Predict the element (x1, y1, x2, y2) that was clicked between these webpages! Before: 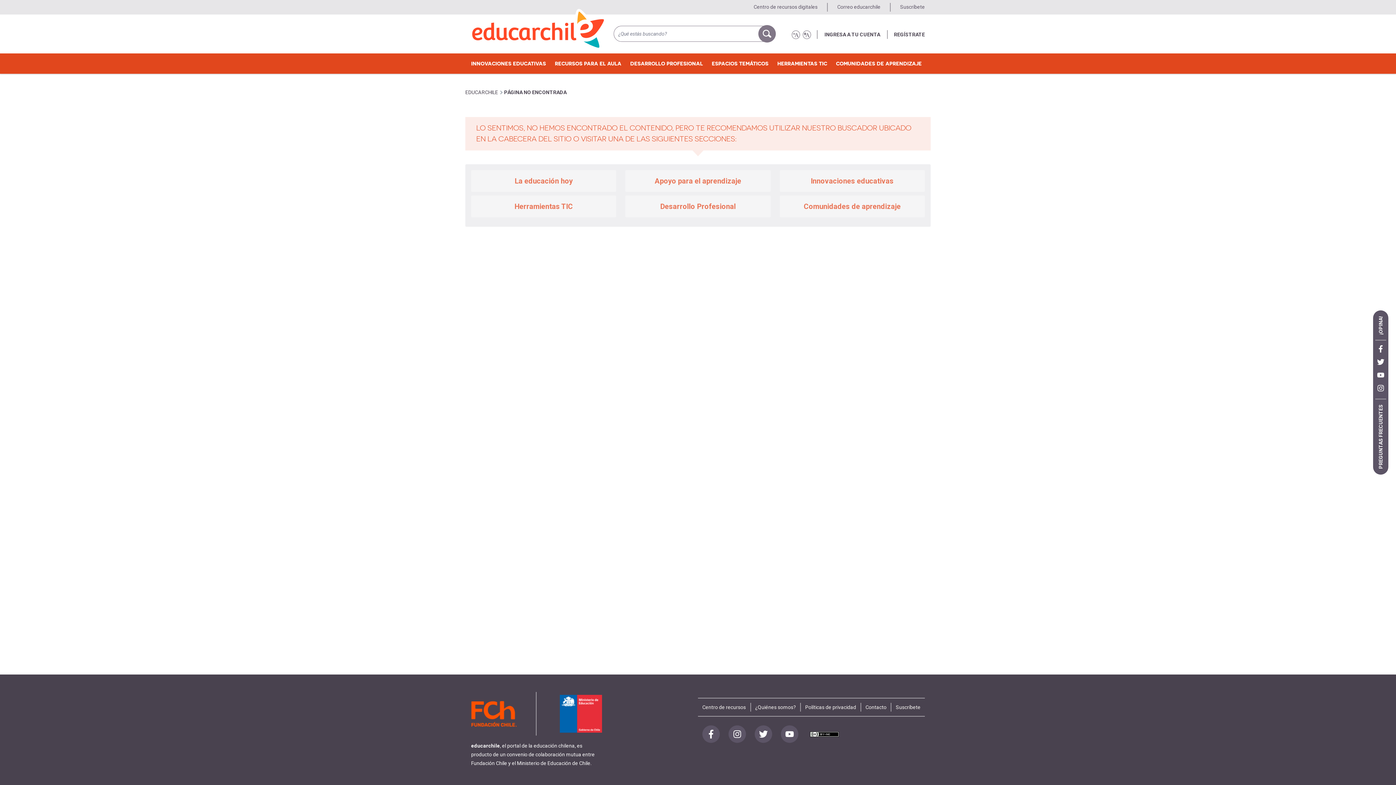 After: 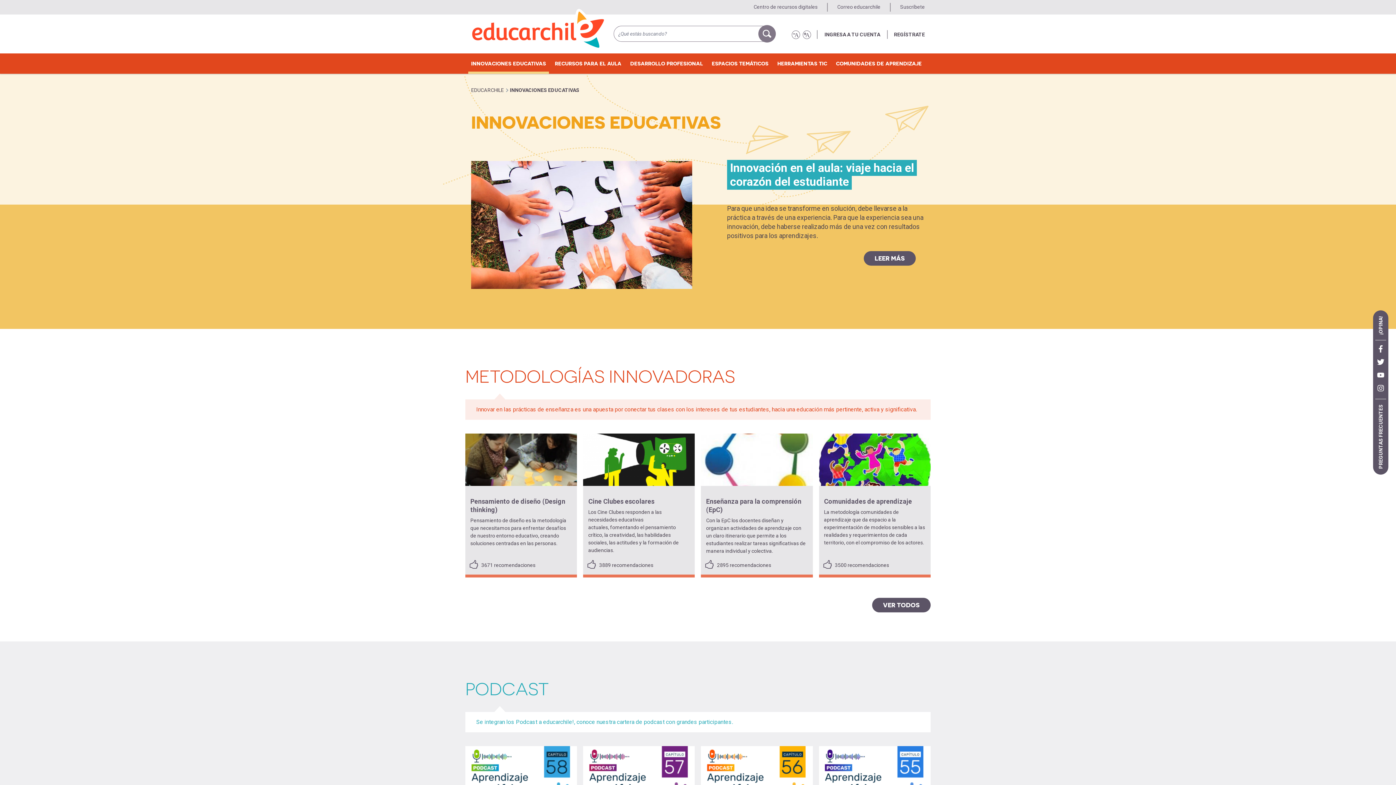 Action: label: Innovaciones educativas bbox: (779, 170, 925, 192)